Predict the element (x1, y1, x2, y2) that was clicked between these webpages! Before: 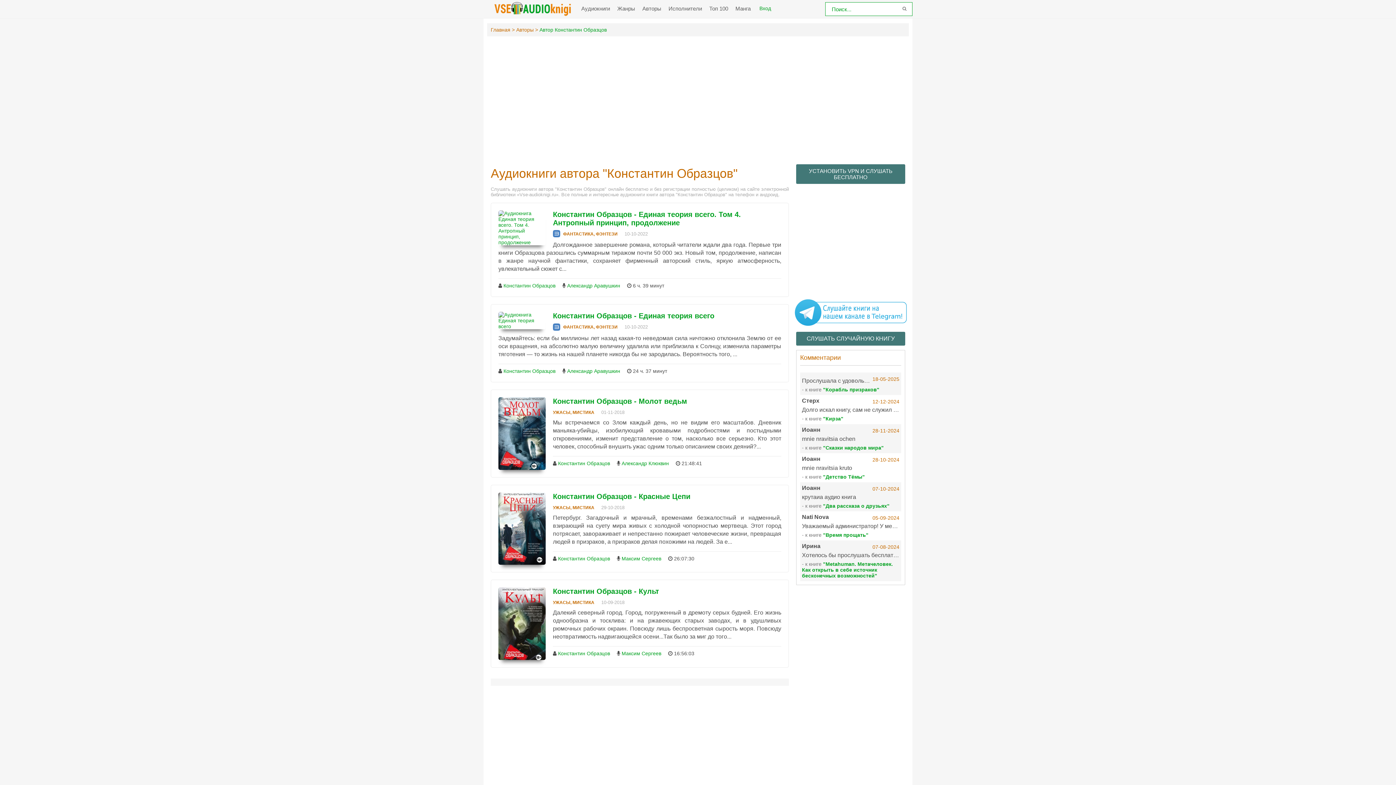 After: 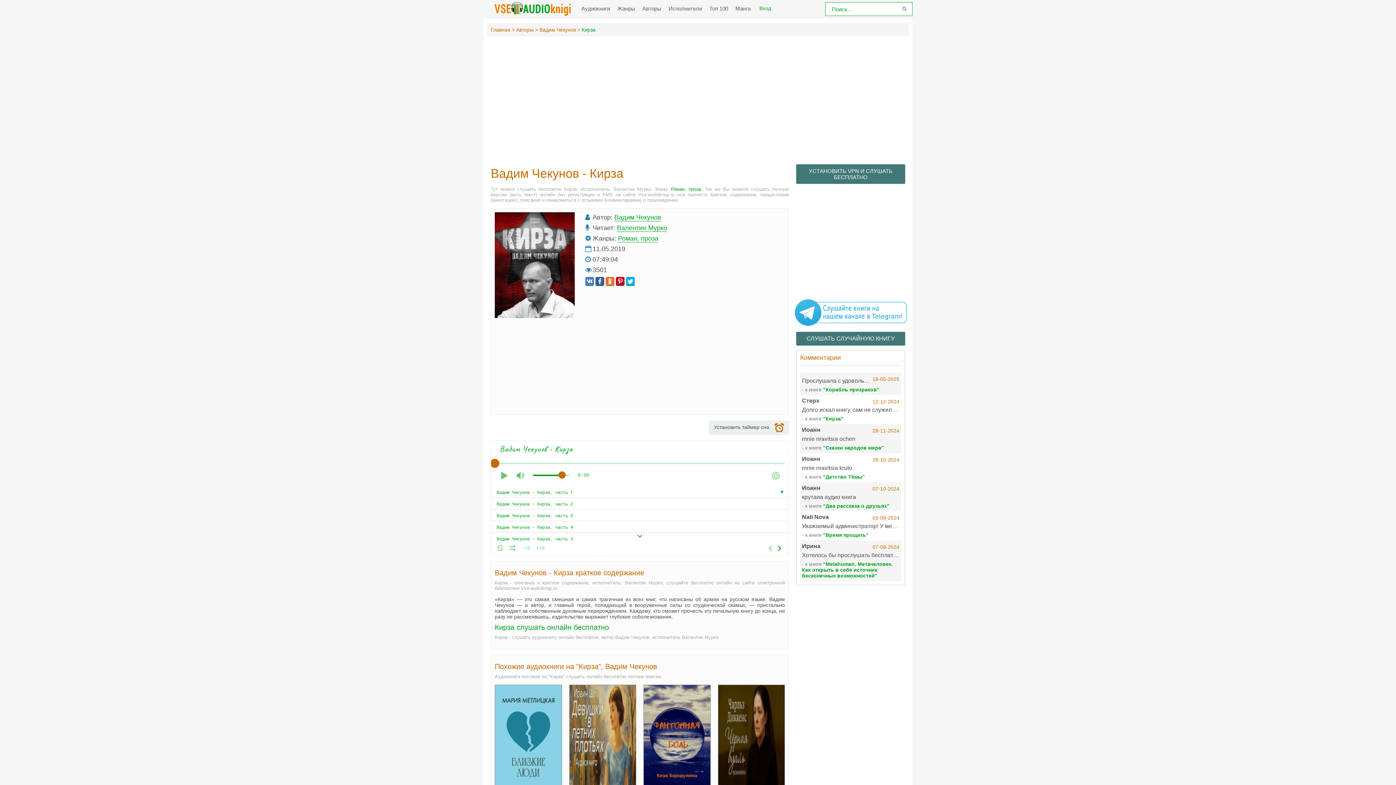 Action: label: "Кирза" bbox: (823, 416, 843, 421)